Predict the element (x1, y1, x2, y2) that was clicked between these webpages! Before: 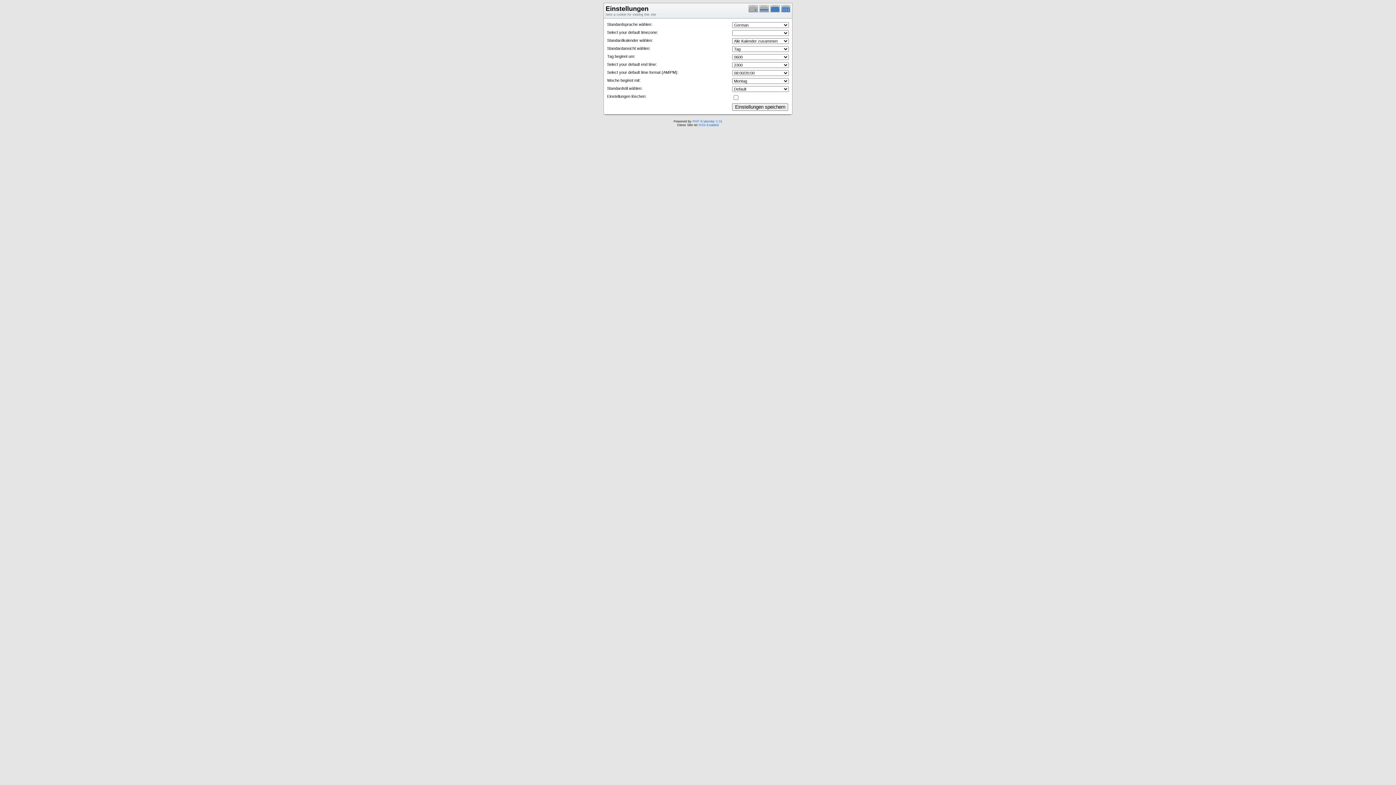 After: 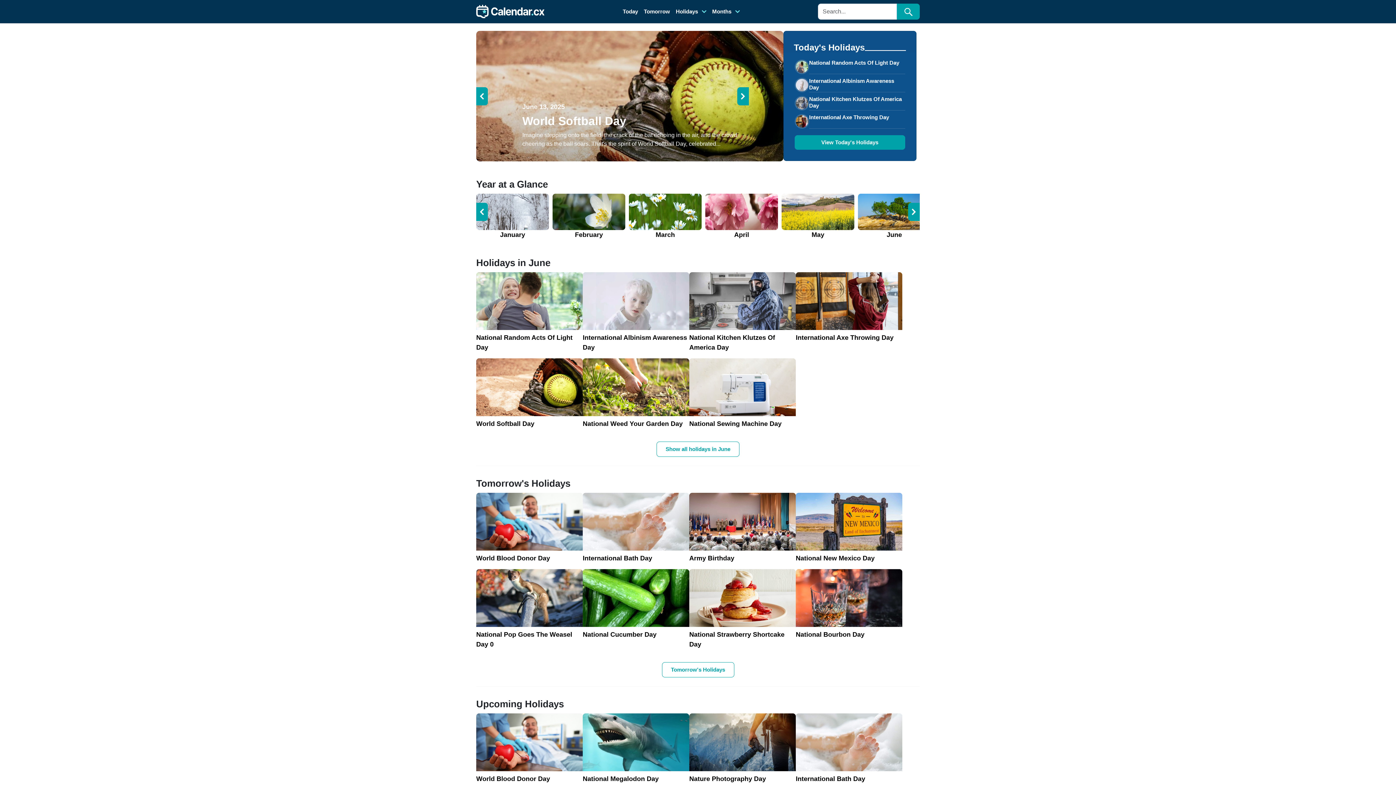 Action: bbox: (692, 119, 722, 123) label: PHP iCalendar 2.31